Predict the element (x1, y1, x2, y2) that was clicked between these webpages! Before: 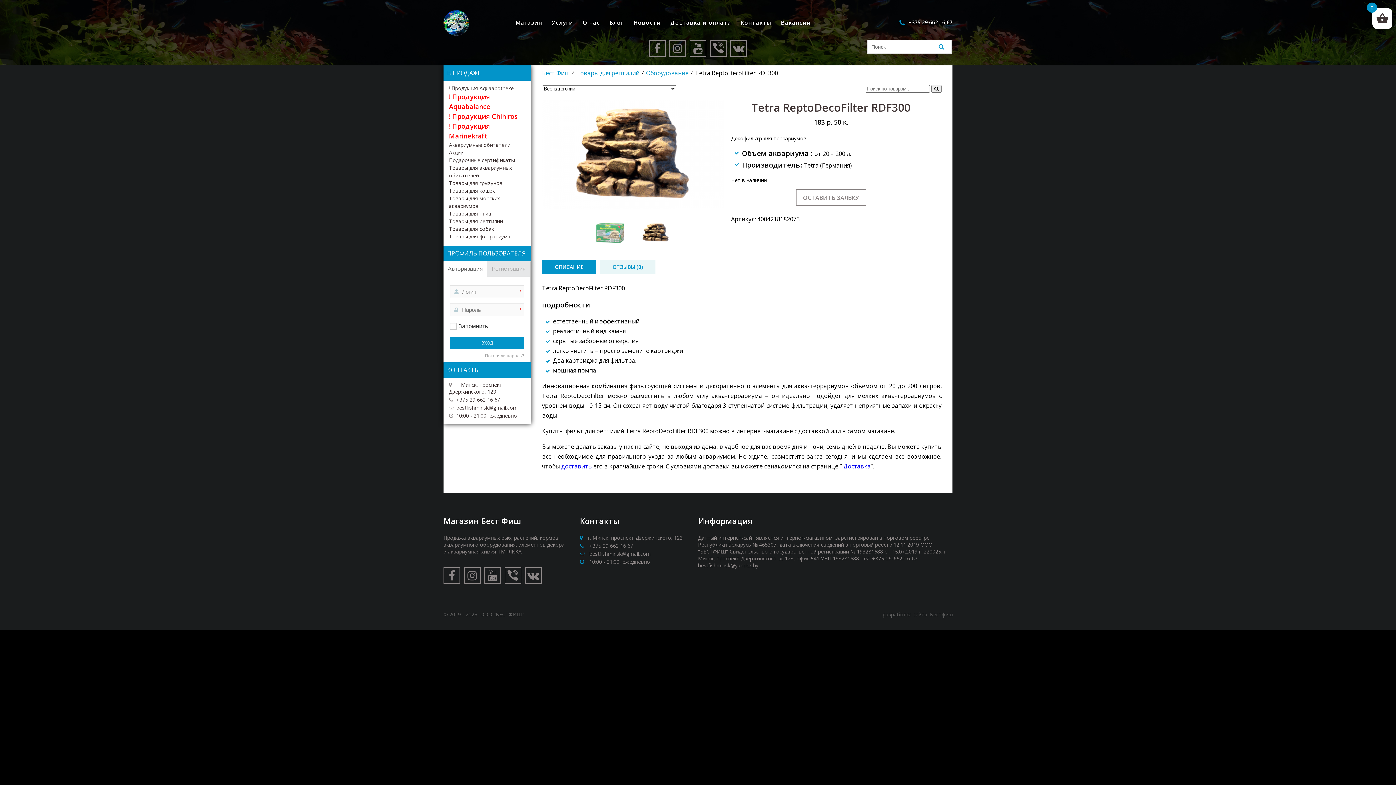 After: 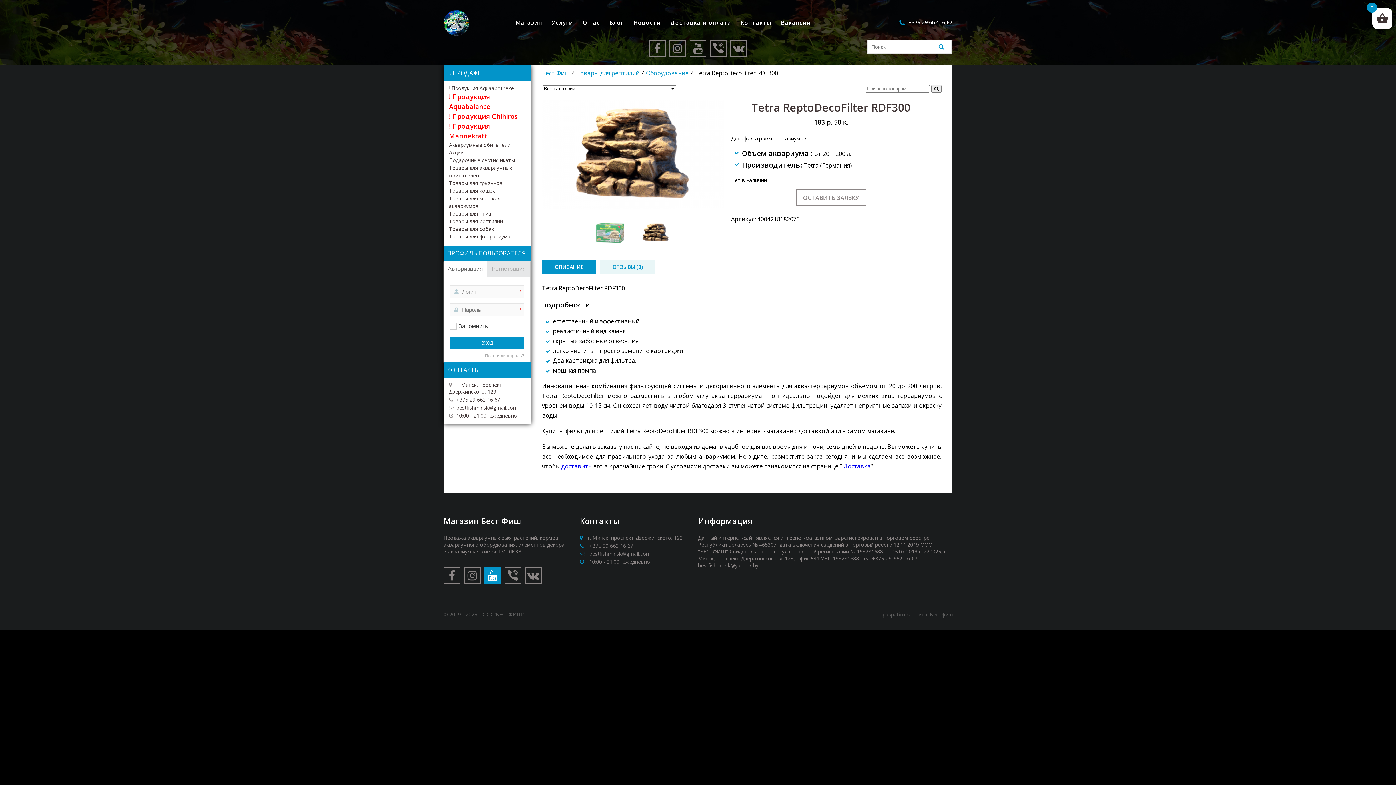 Action: bbox: (484, 567, 501, 584)